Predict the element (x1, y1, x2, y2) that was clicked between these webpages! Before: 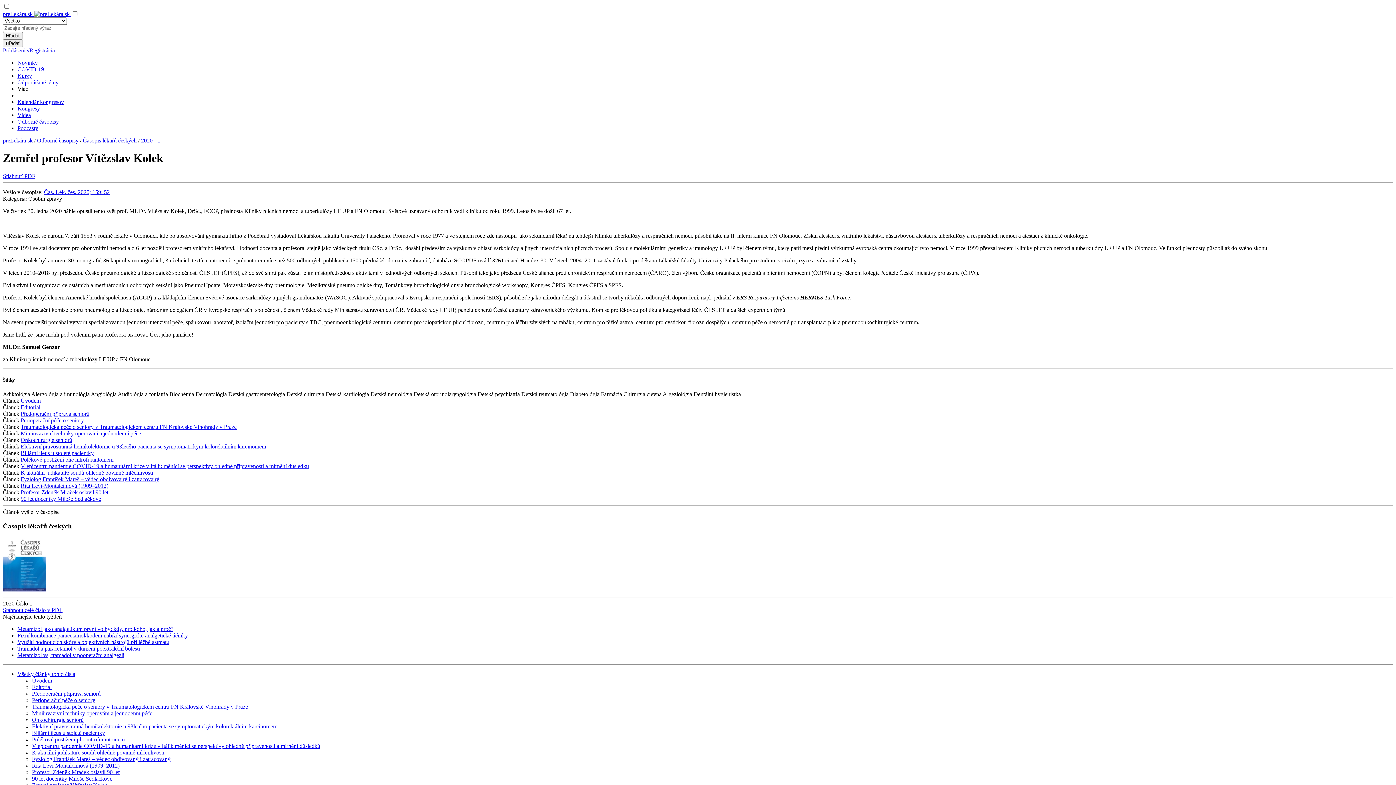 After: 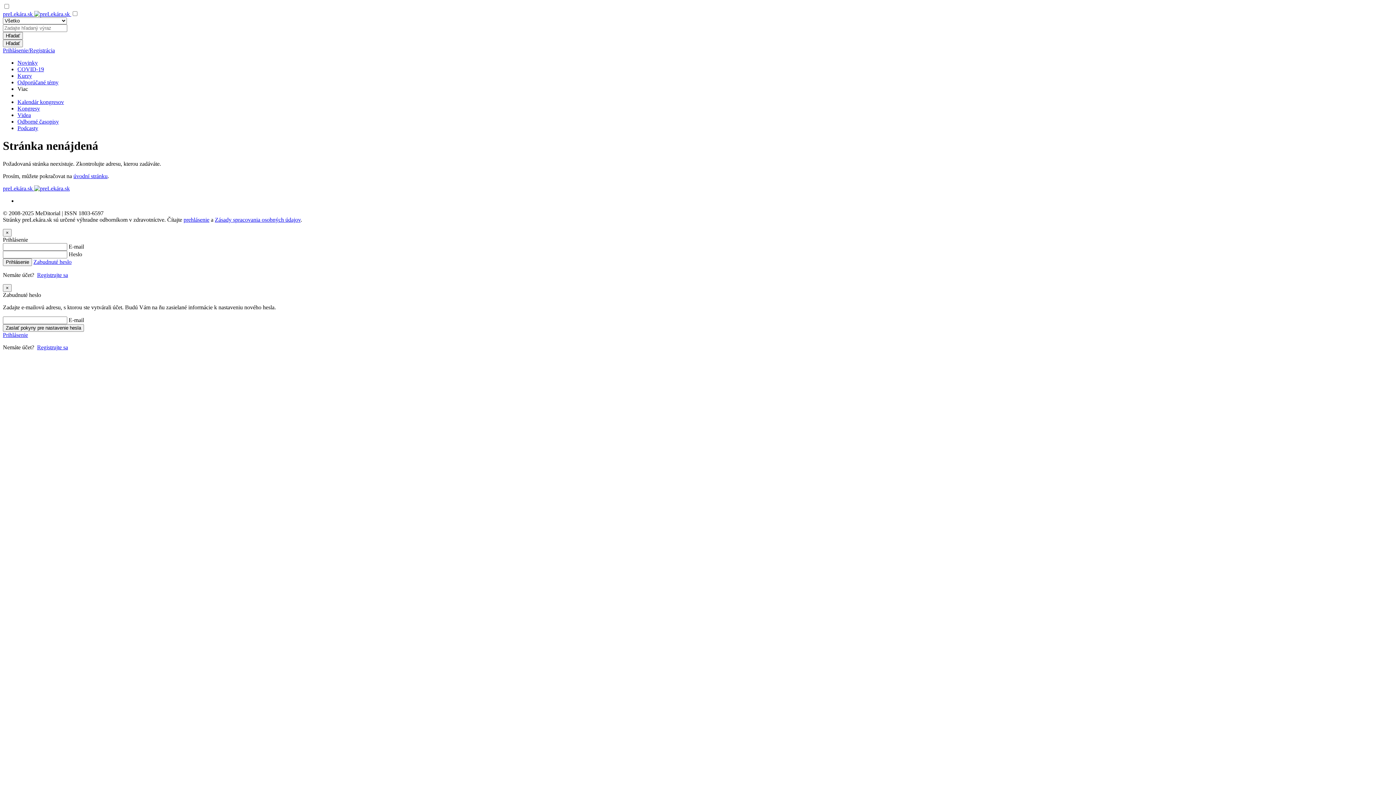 Action: bbox: (20, 476, 159, 482) label: Fyziolog František Mareš – vědec obdivovaný i zatracovaný